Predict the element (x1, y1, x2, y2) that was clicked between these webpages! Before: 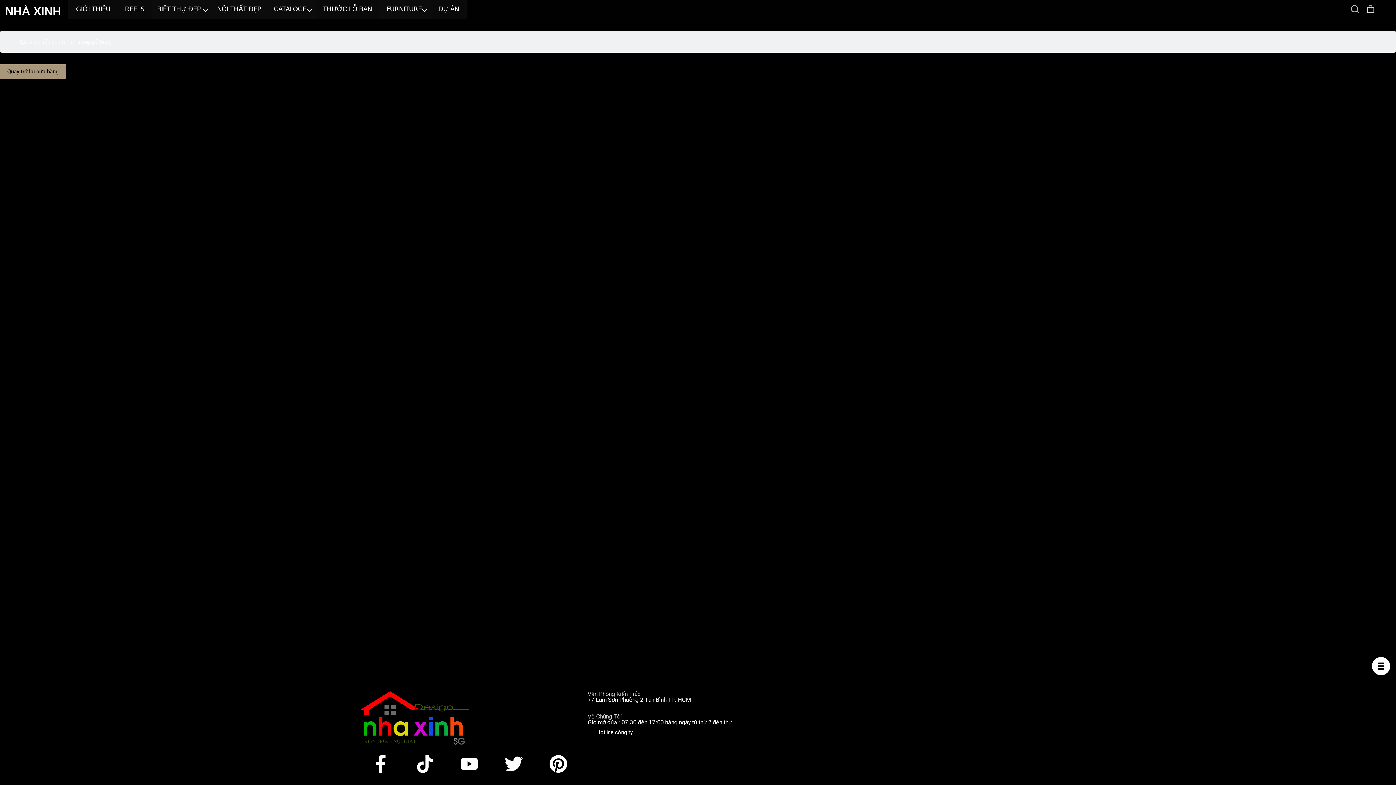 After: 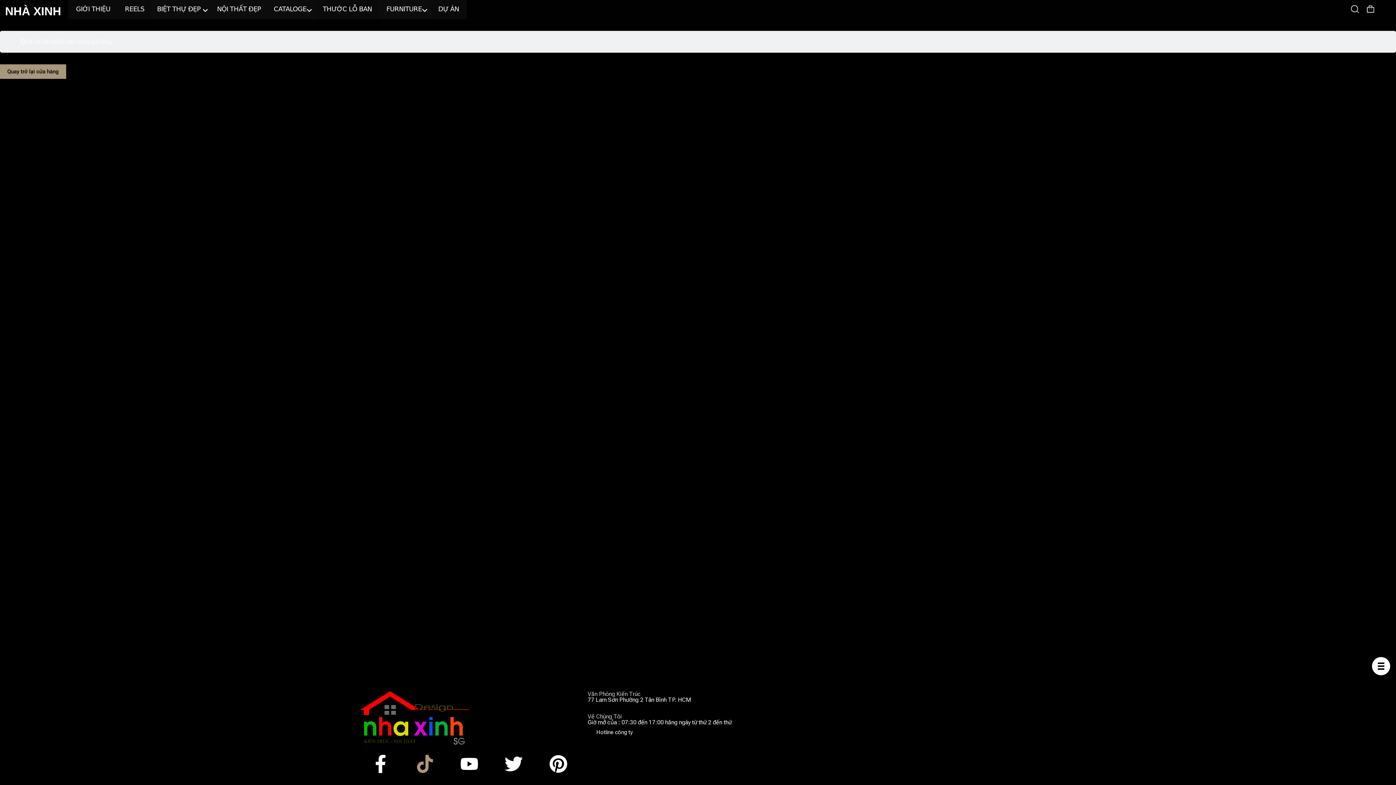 Action: label: Tiktok bbox: (416, 755, 434, 773)